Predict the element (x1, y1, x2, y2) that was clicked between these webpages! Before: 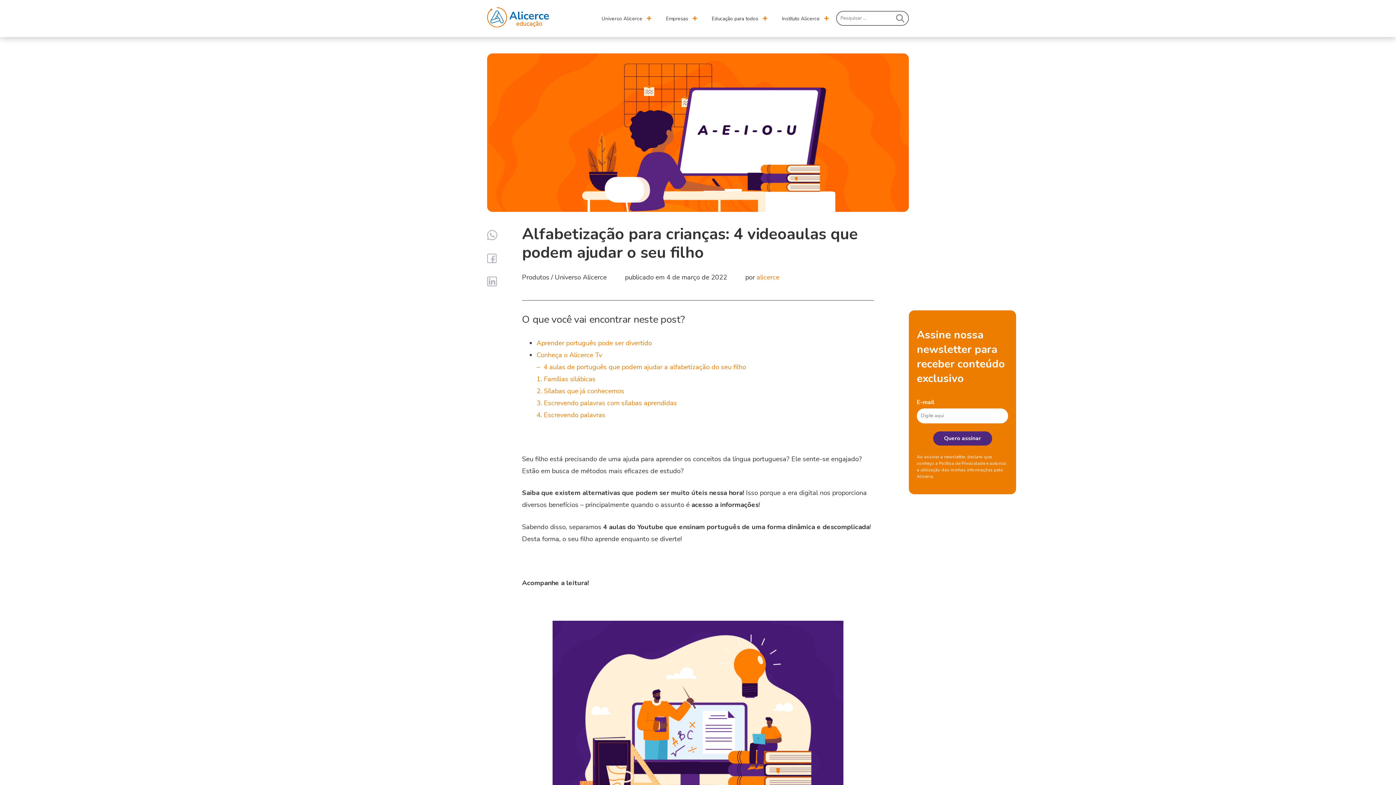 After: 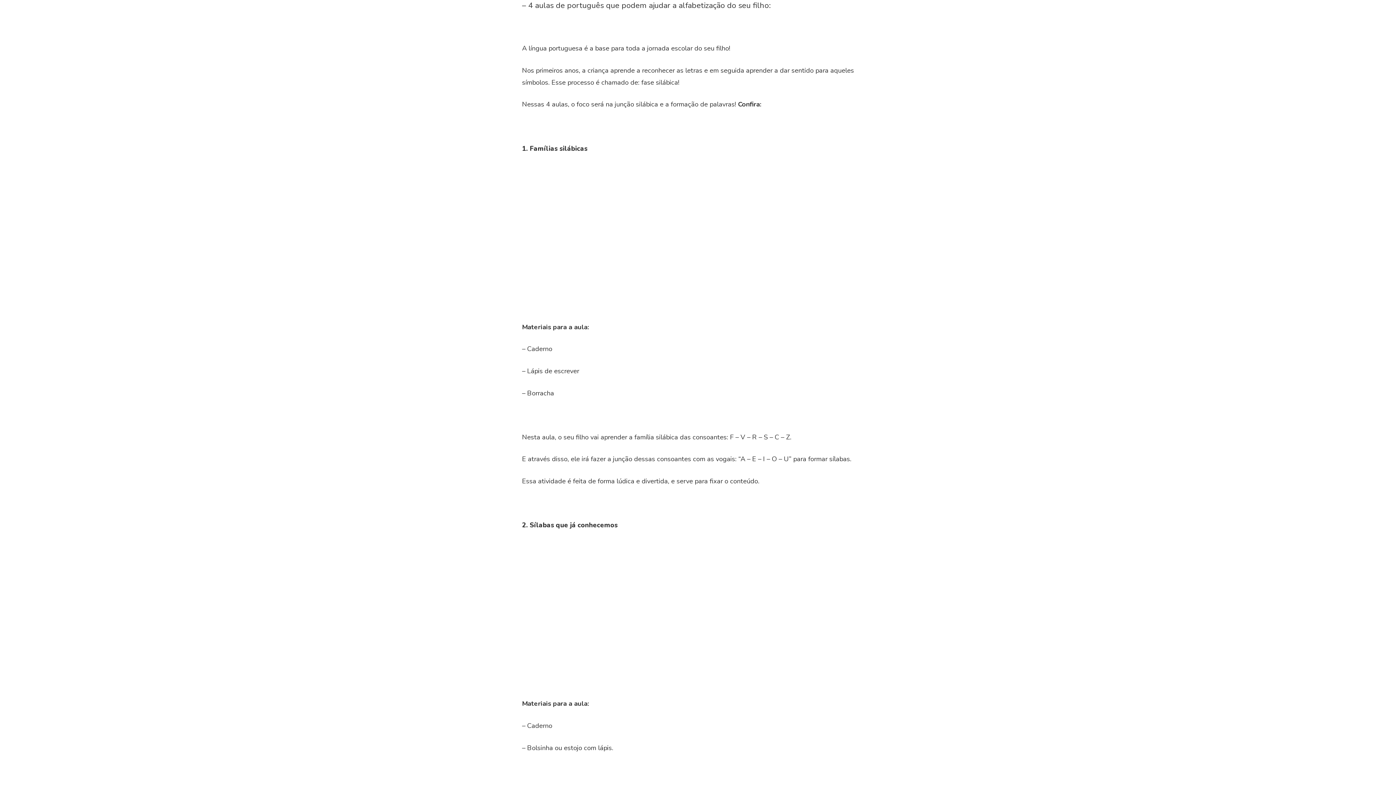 Action: bbox: (536, 362, 746, 371) label: –  4 aulas de português que podem ajudar a alfabetização do seu filho